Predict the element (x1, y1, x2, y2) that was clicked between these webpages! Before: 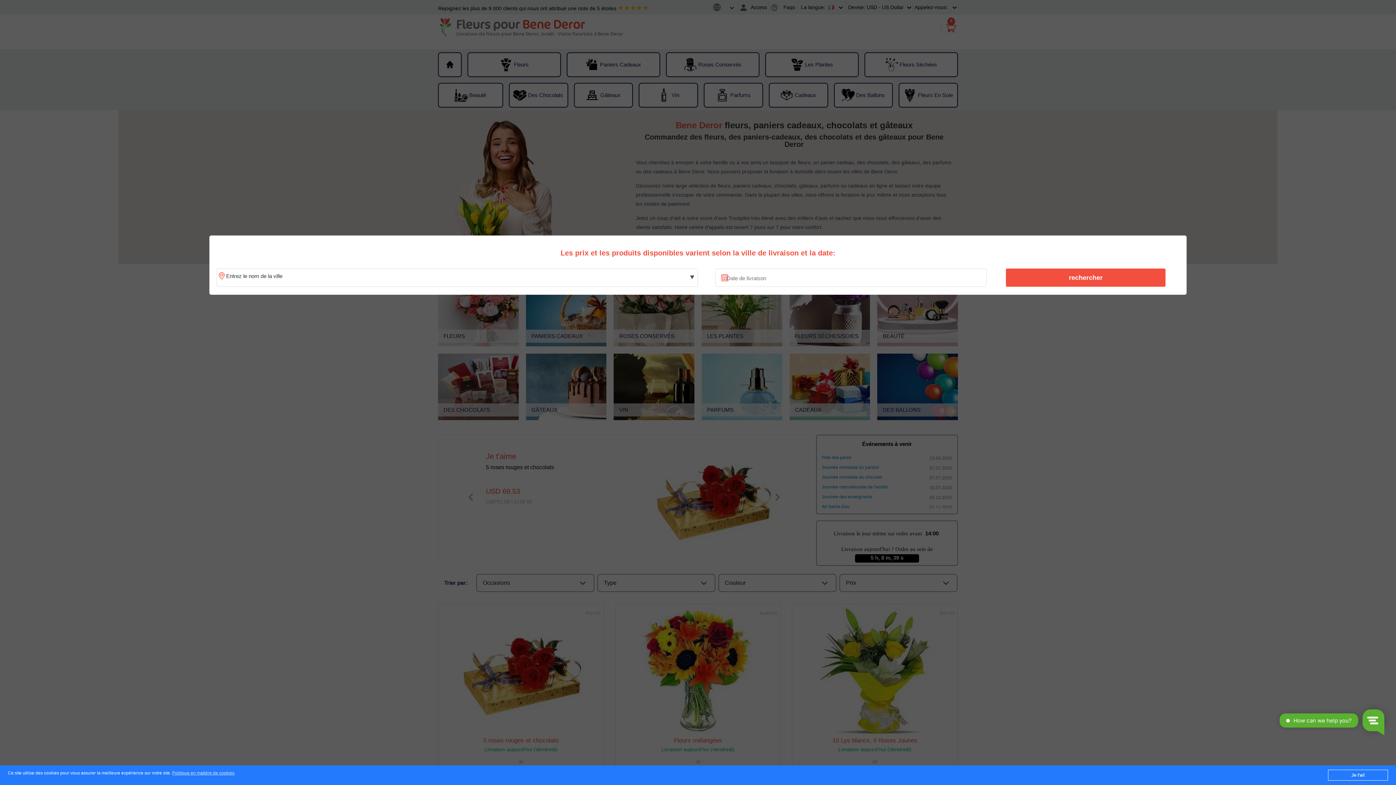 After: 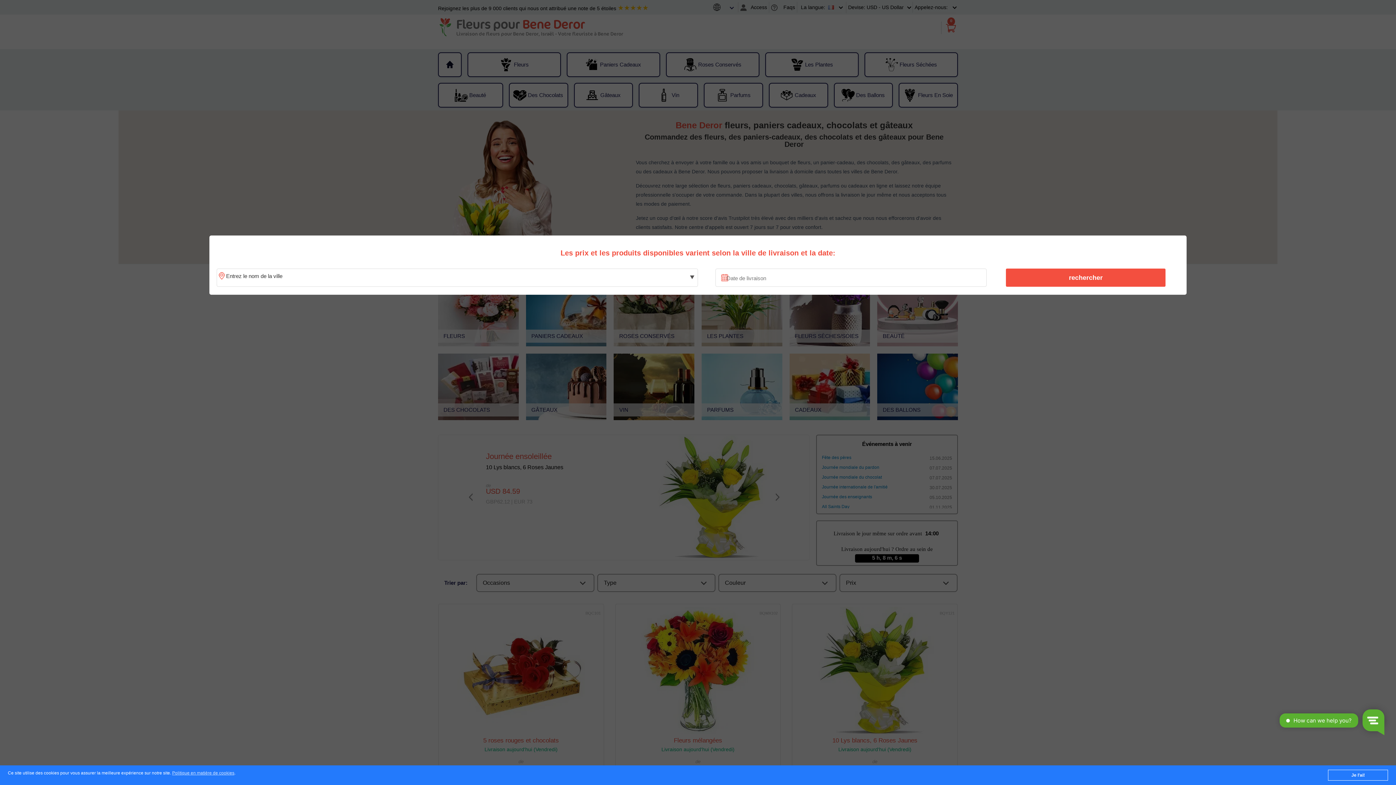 Action: bbox: (1010, 270, 1161, 285) label: rechercher